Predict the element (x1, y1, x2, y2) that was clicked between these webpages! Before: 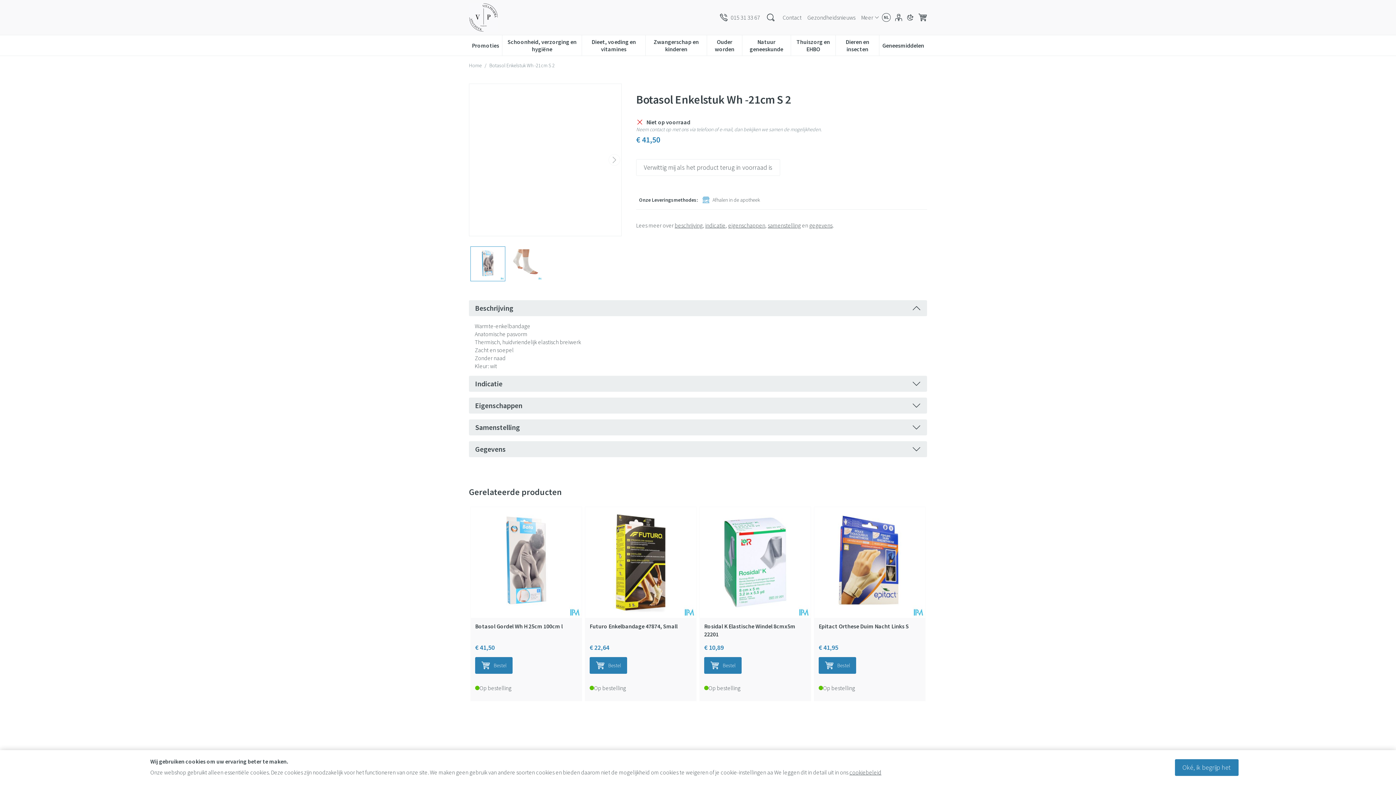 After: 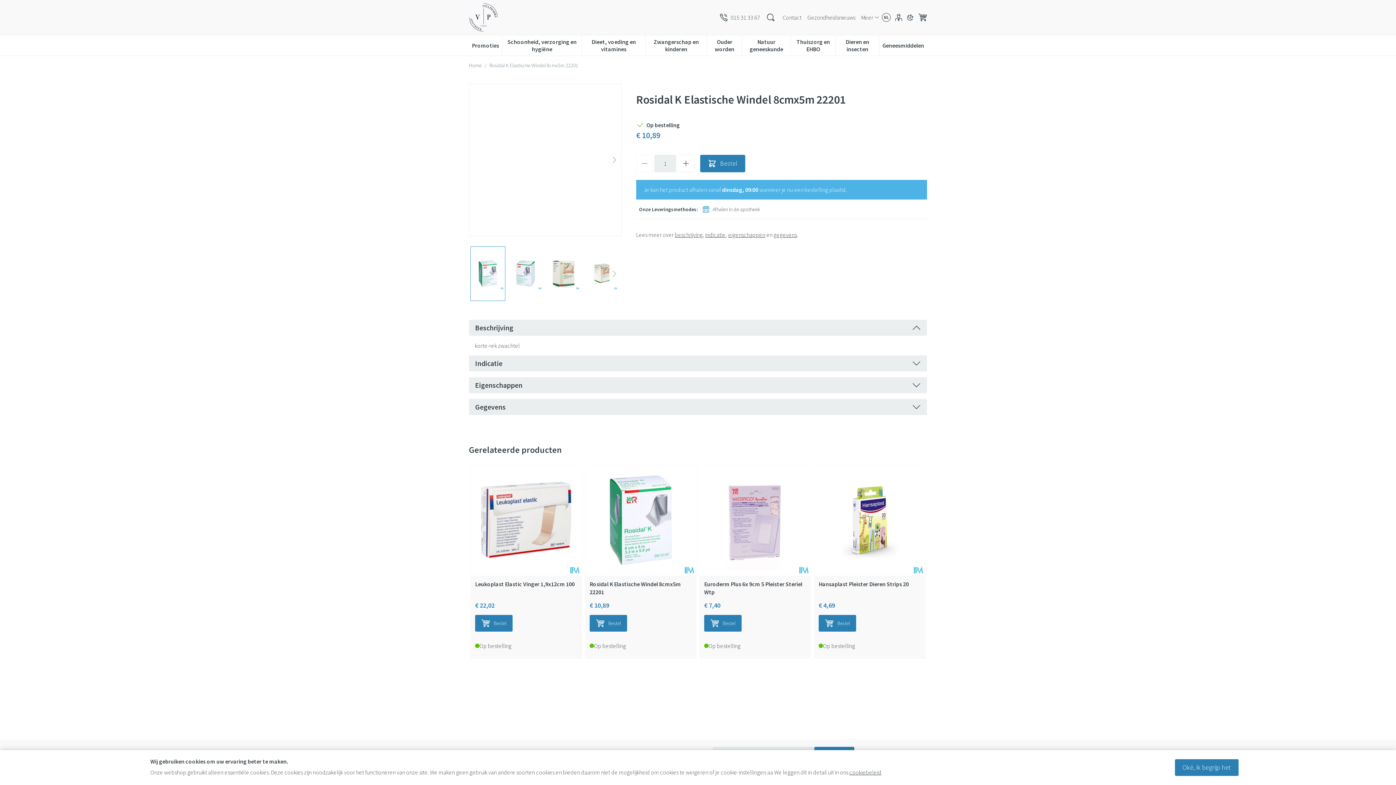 Action: bbox: (700, 507, 810, 618)